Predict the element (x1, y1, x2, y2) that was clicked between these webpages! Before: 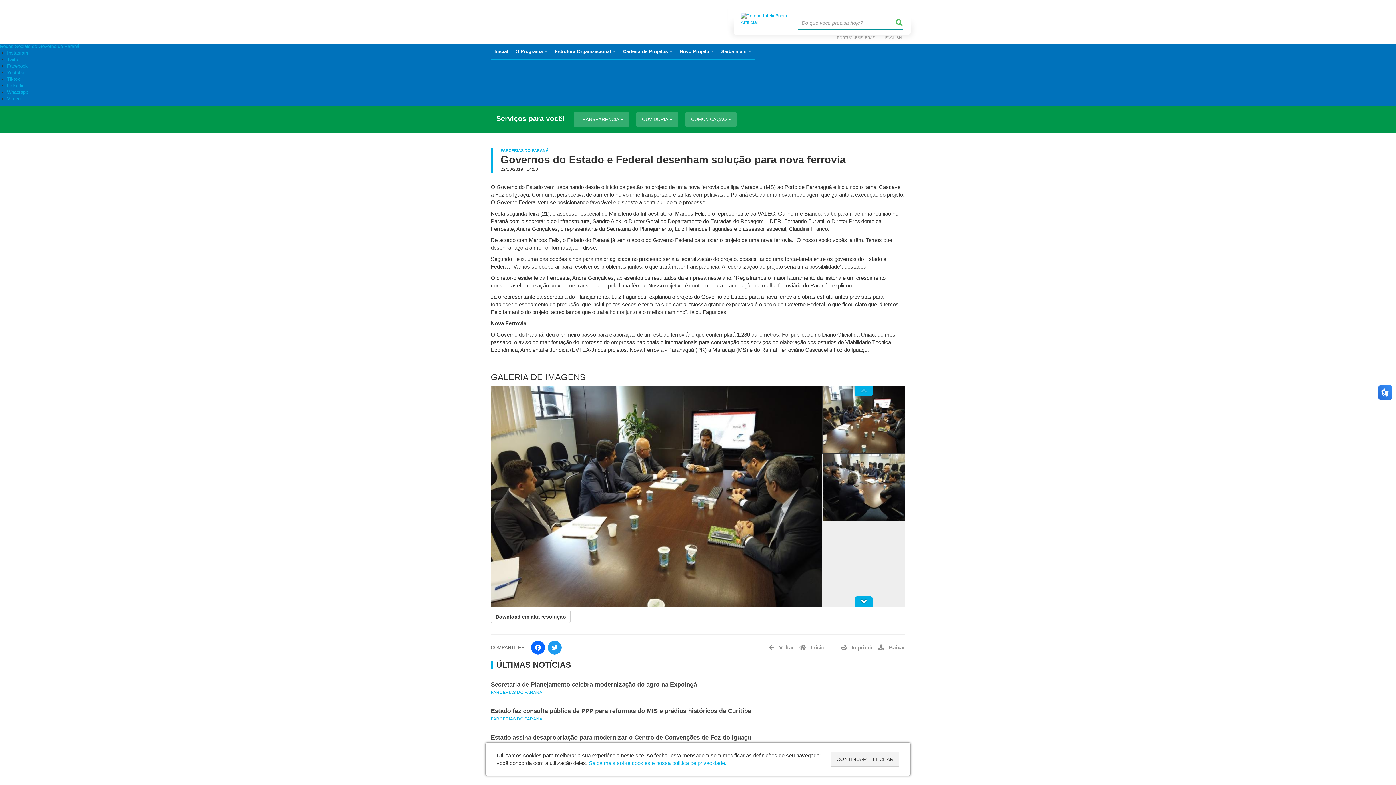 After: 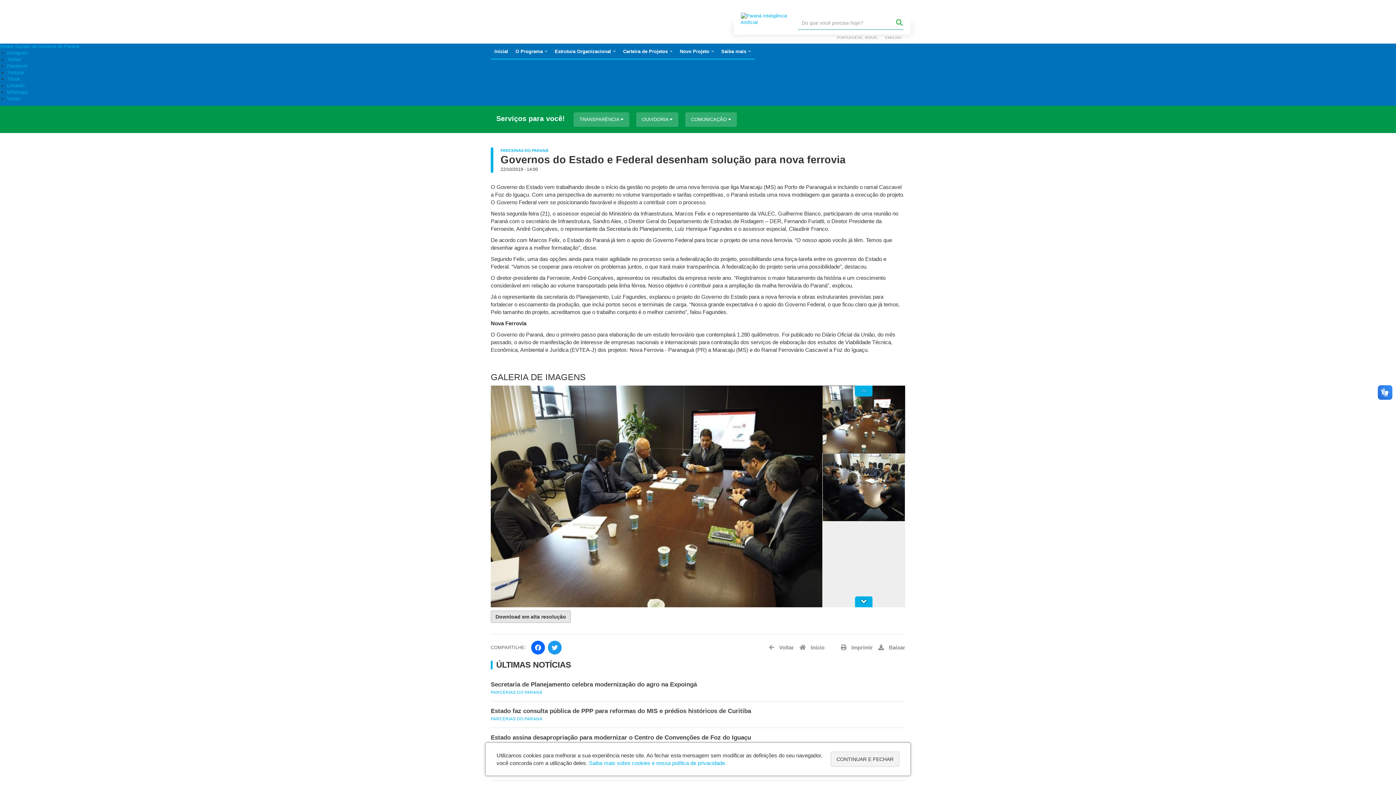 Action: bbox: (490, 610, 570, 623) label: Download em alta resolução